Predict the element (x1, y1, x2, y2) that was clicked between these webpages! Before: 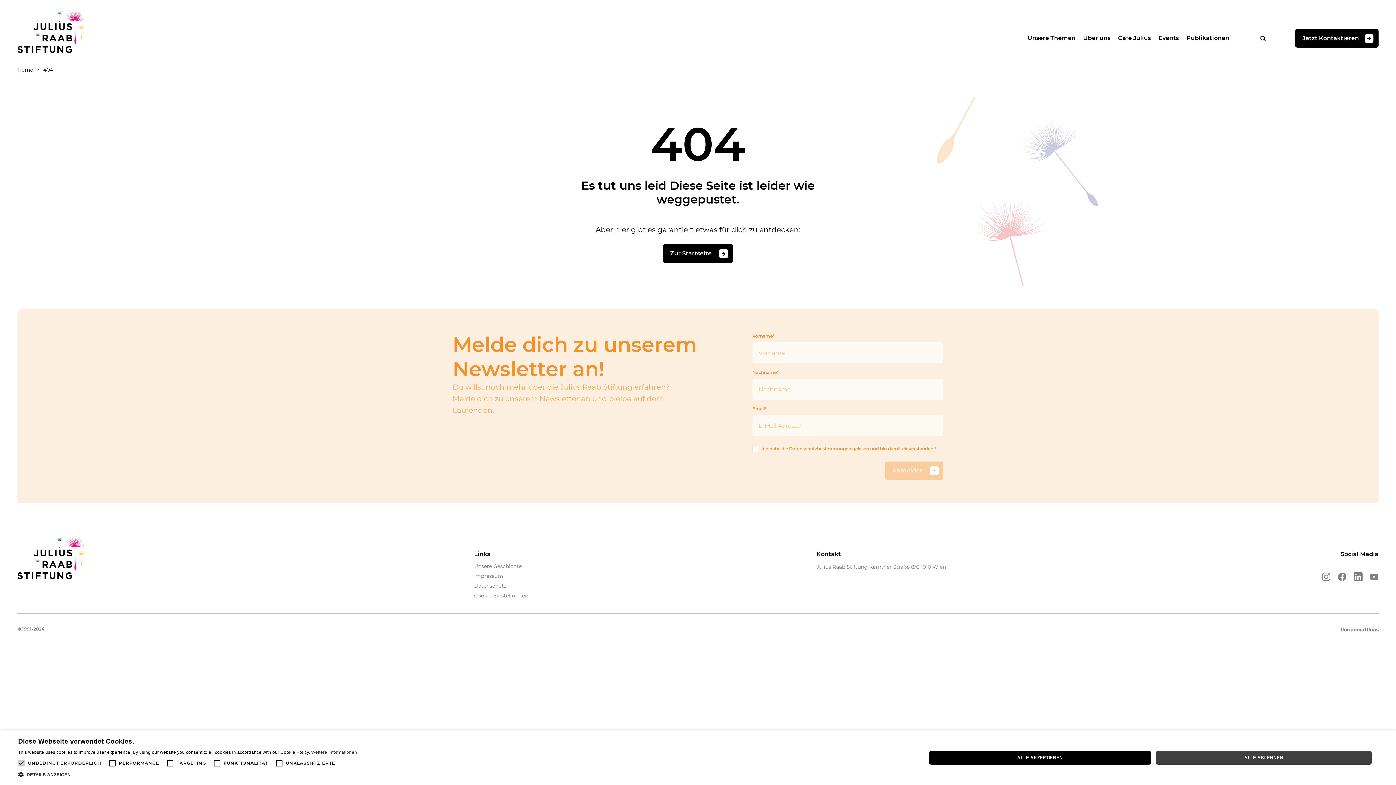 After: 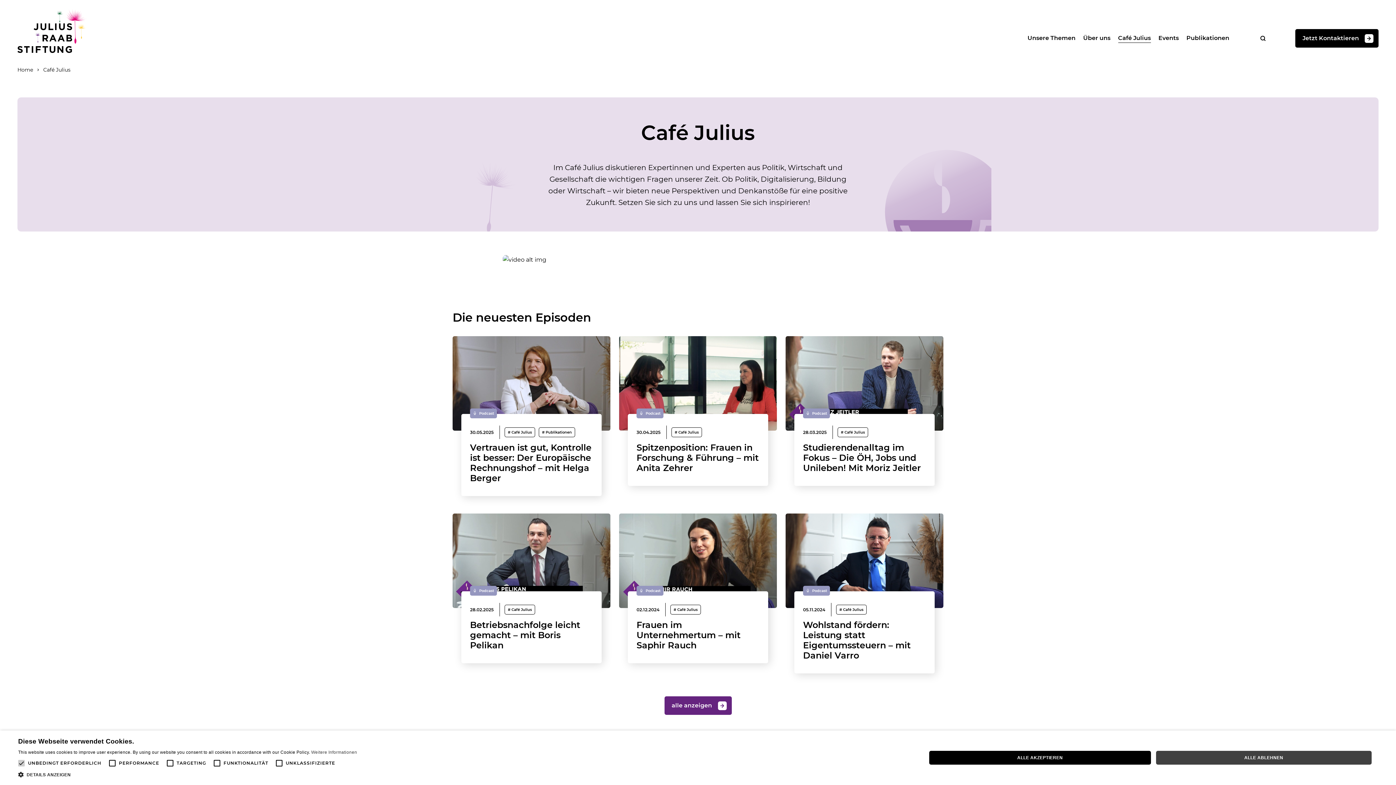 Action: label: Café Julius bbox: (1118, 33, 1151, 42)